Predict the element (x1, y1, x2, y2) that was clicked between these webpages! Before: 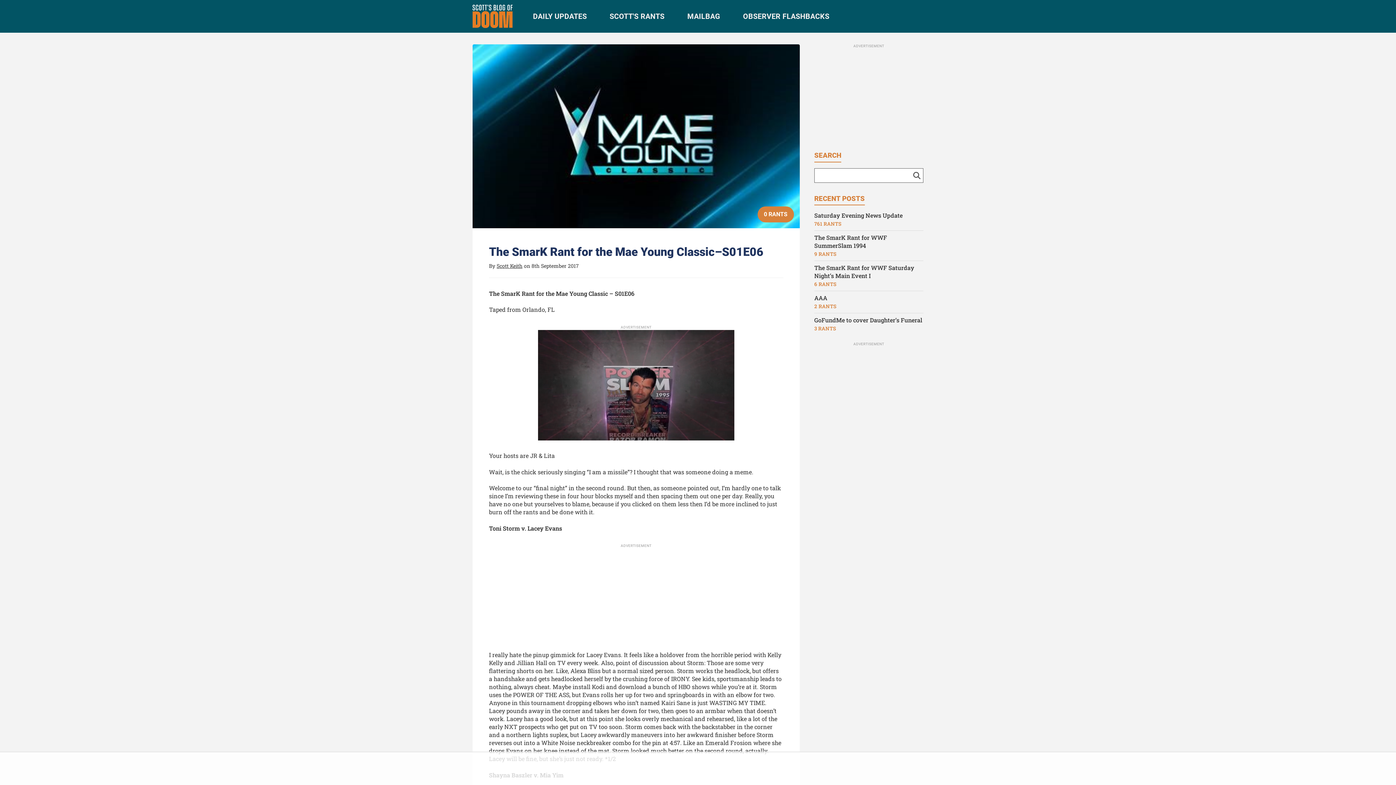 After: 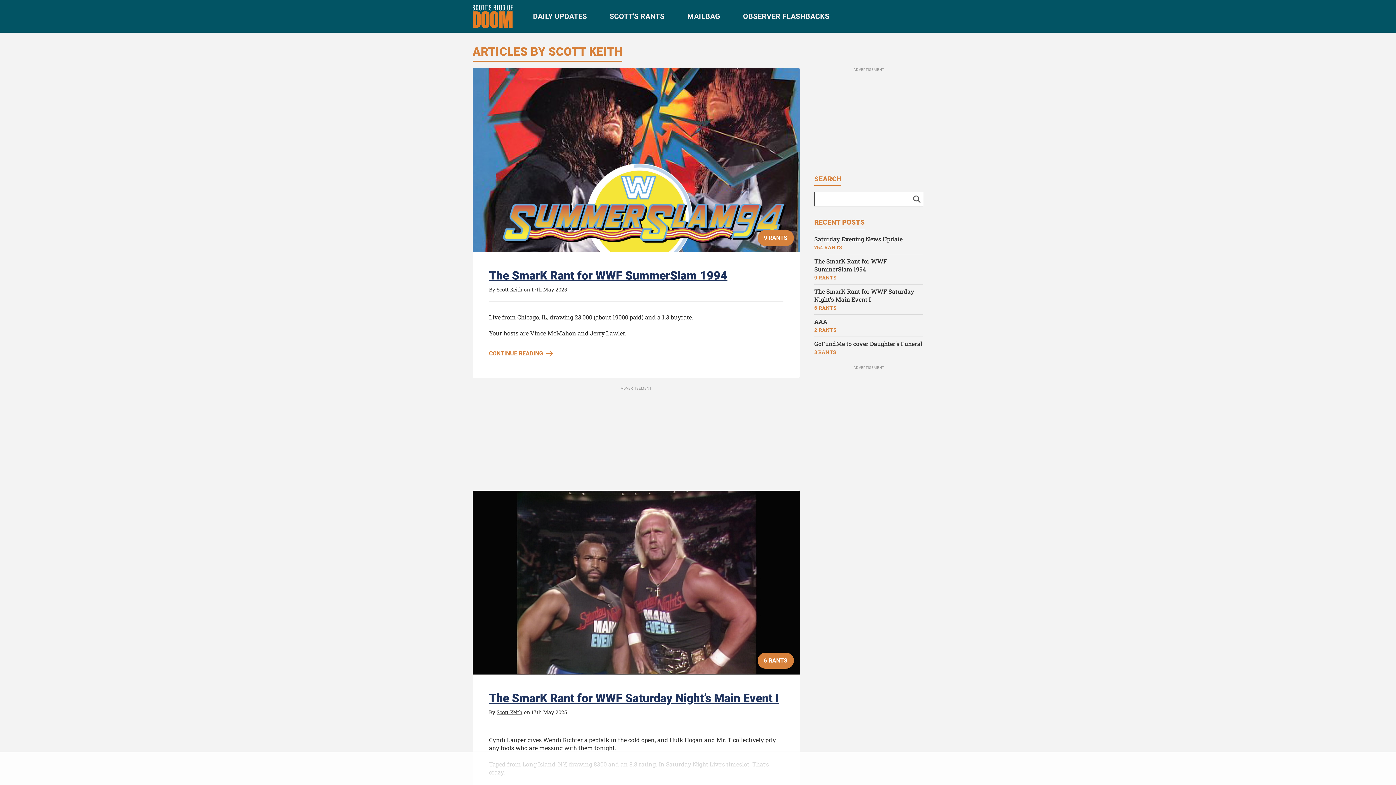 Action: bbox: (496, 262, 522, 269) label: Scott Keith